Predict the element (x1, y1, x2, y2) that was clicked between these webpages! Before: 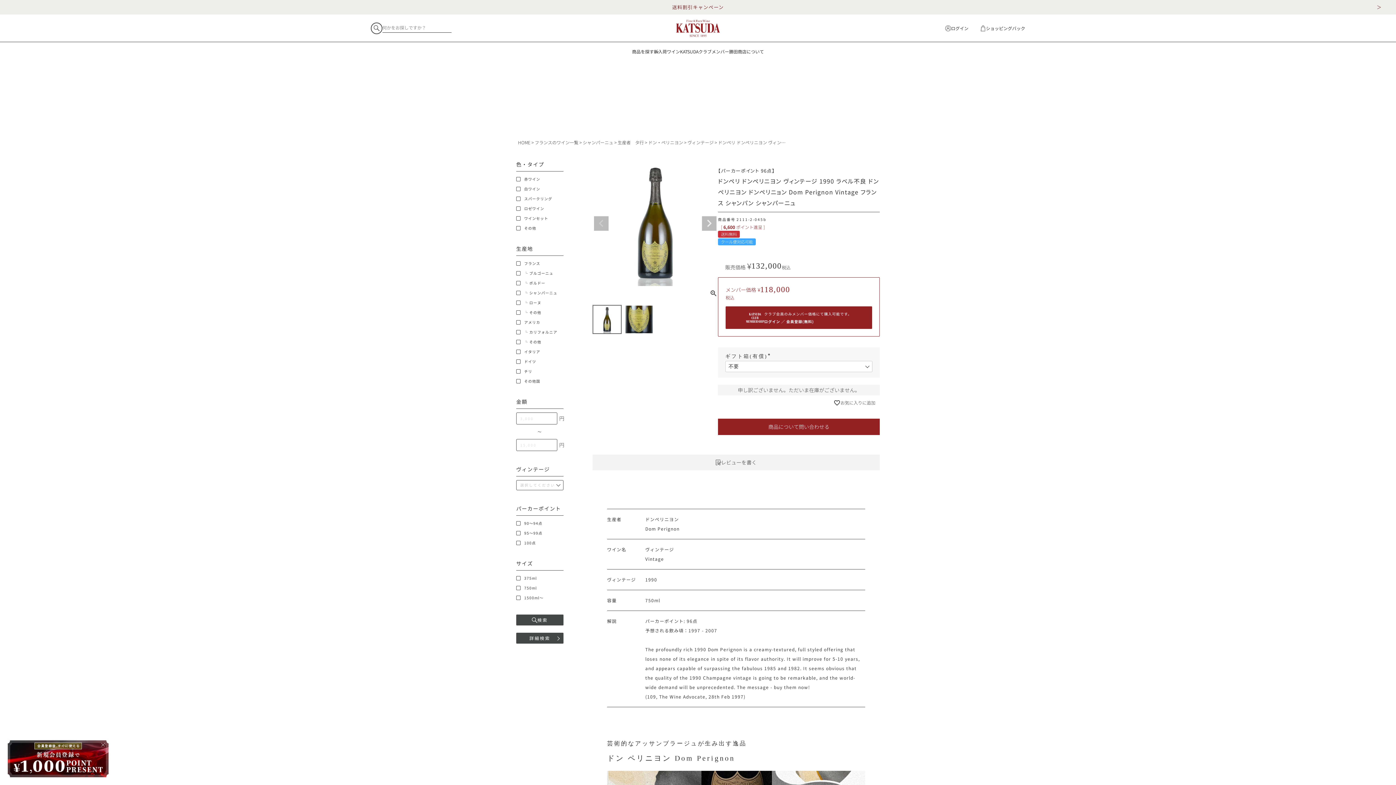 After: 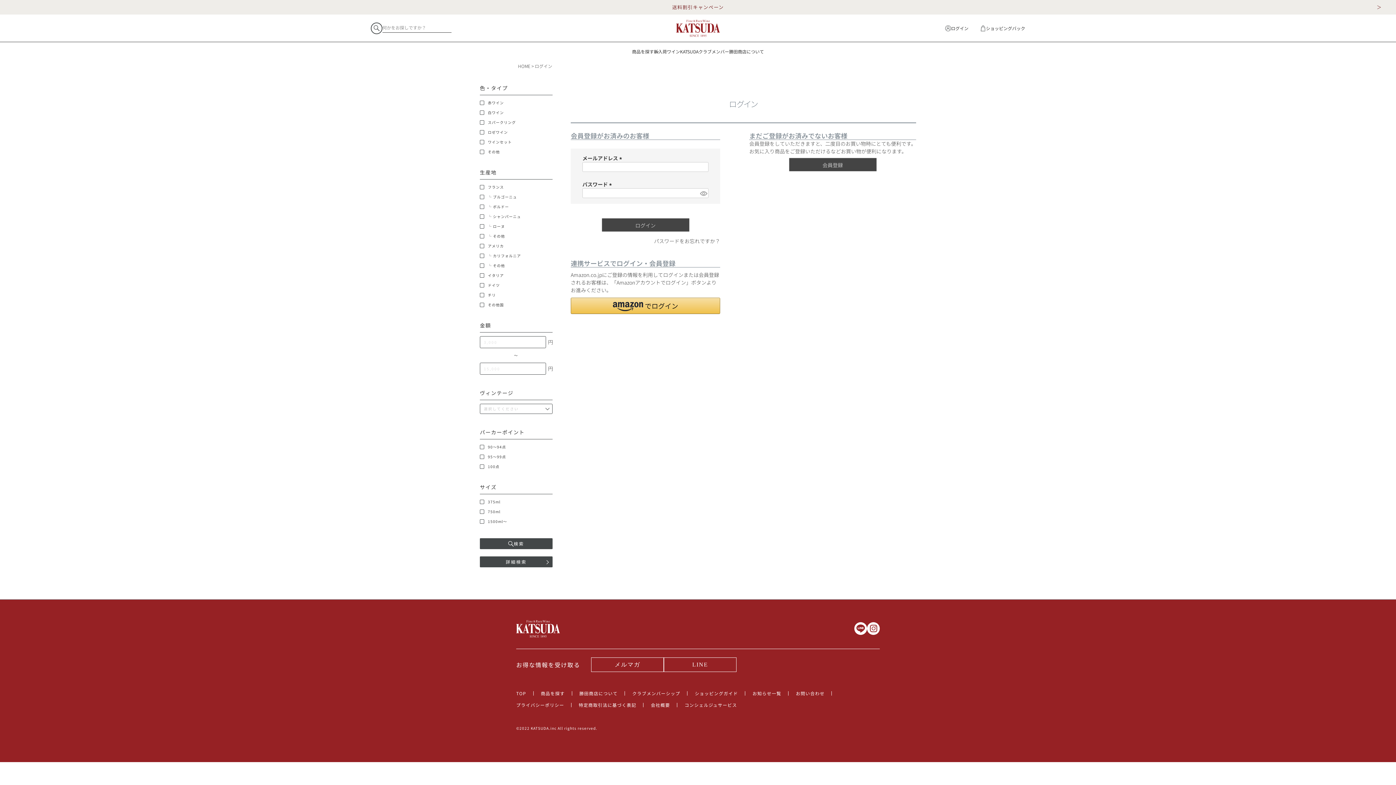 Action: bbox: (592, 454, 880, 470) label: レビューを書く